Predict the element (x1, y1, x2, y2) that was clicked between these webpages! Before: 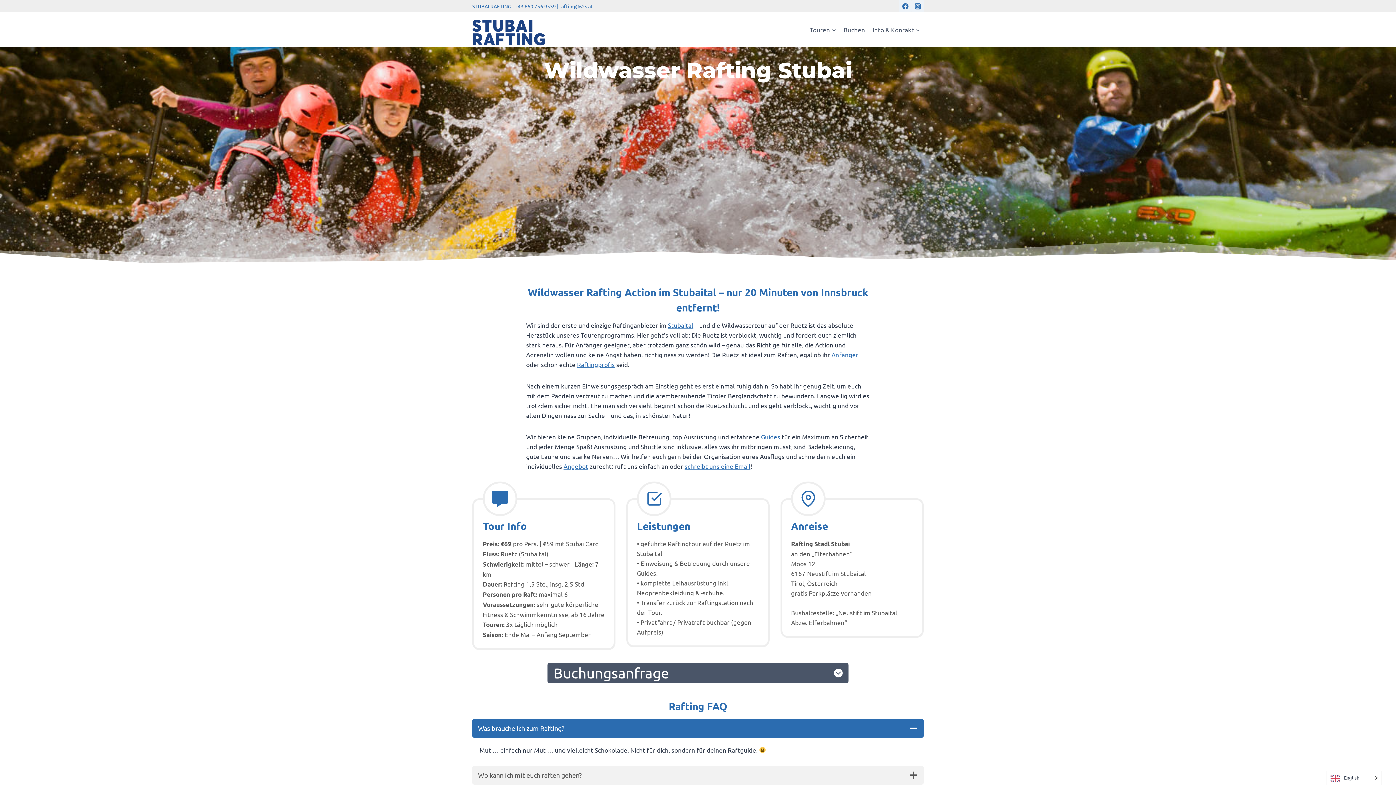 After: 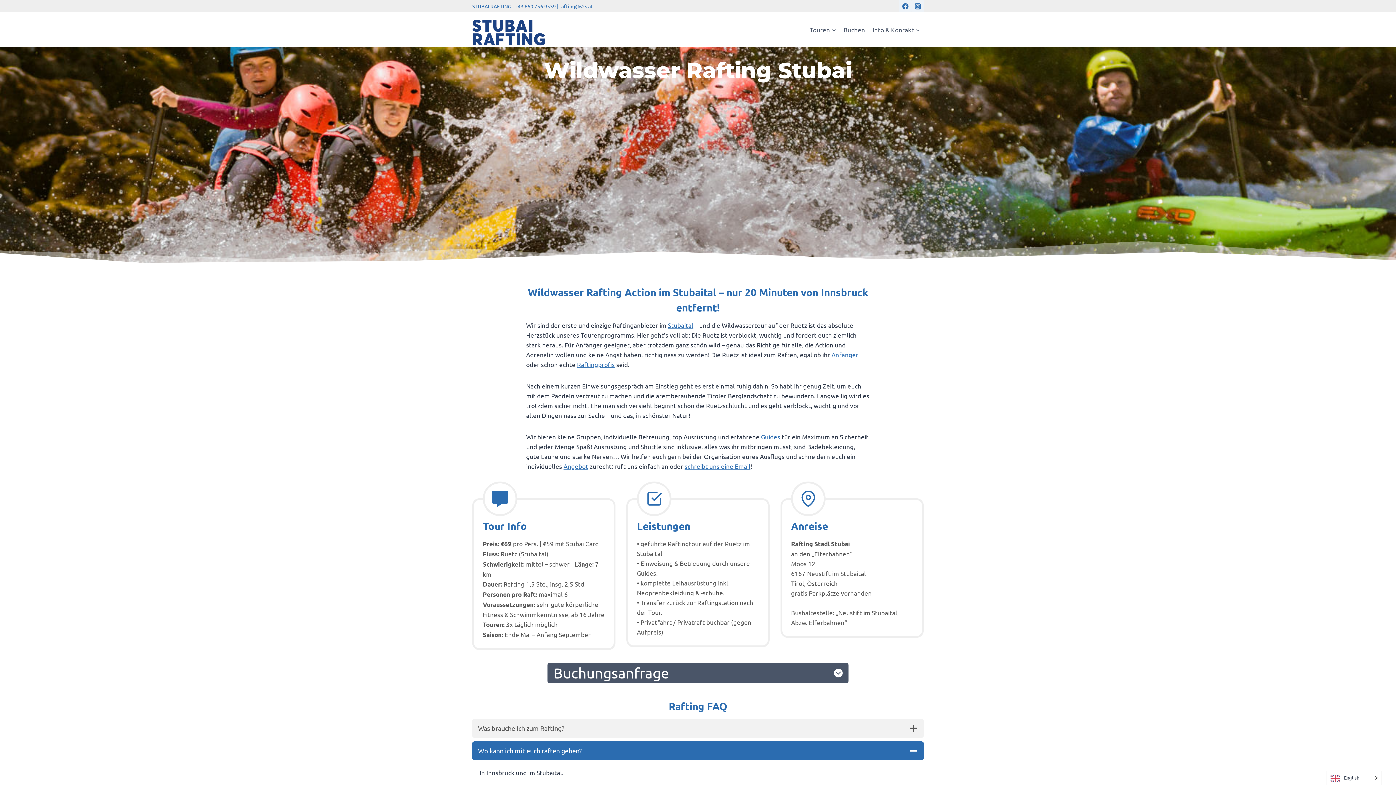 Action: label: Wo kann ich mit euch raften gehen? bbox: (472, 766, 924, 785)